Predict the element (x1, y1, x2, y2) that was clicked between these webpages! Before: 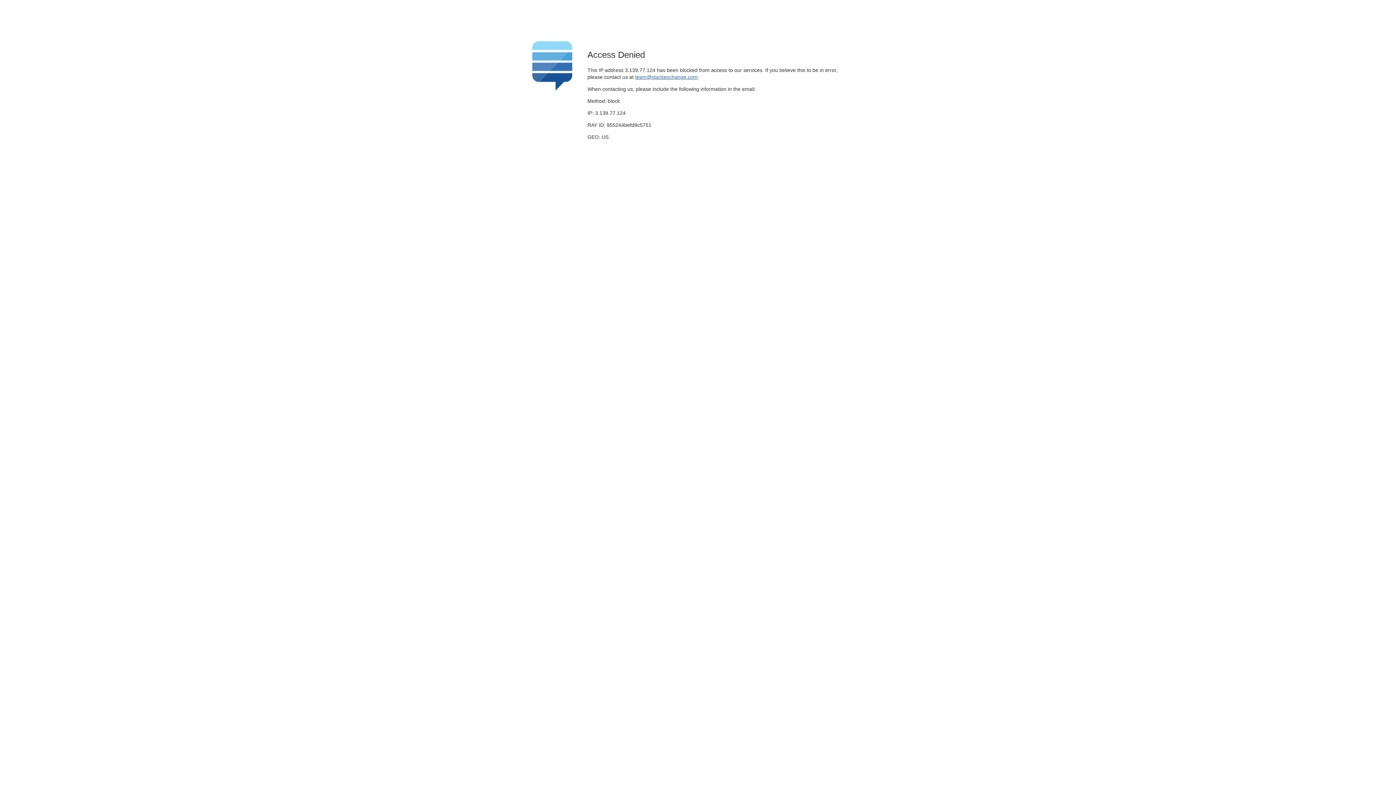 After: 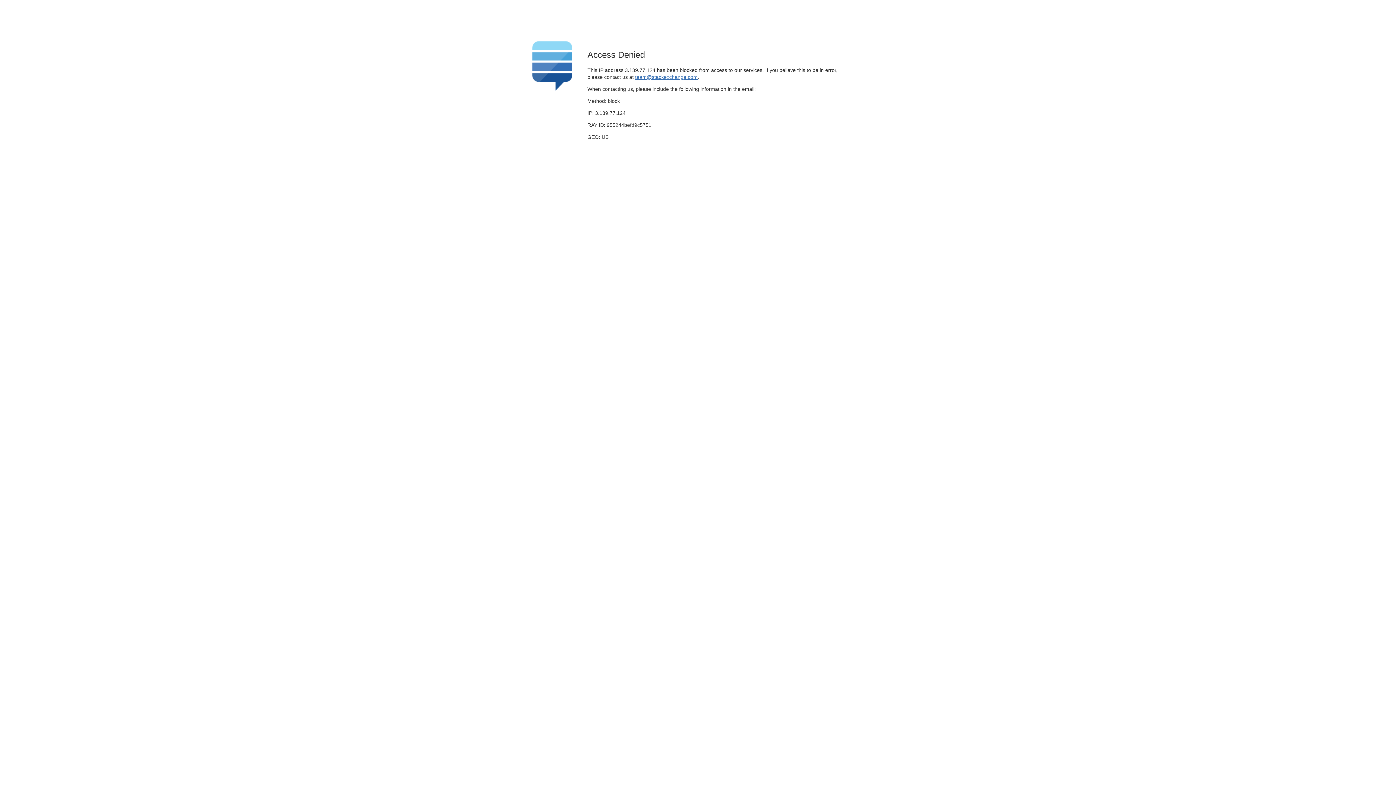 Action: bbox: (635, 74, 697, 79) label: team@stackexchange.com